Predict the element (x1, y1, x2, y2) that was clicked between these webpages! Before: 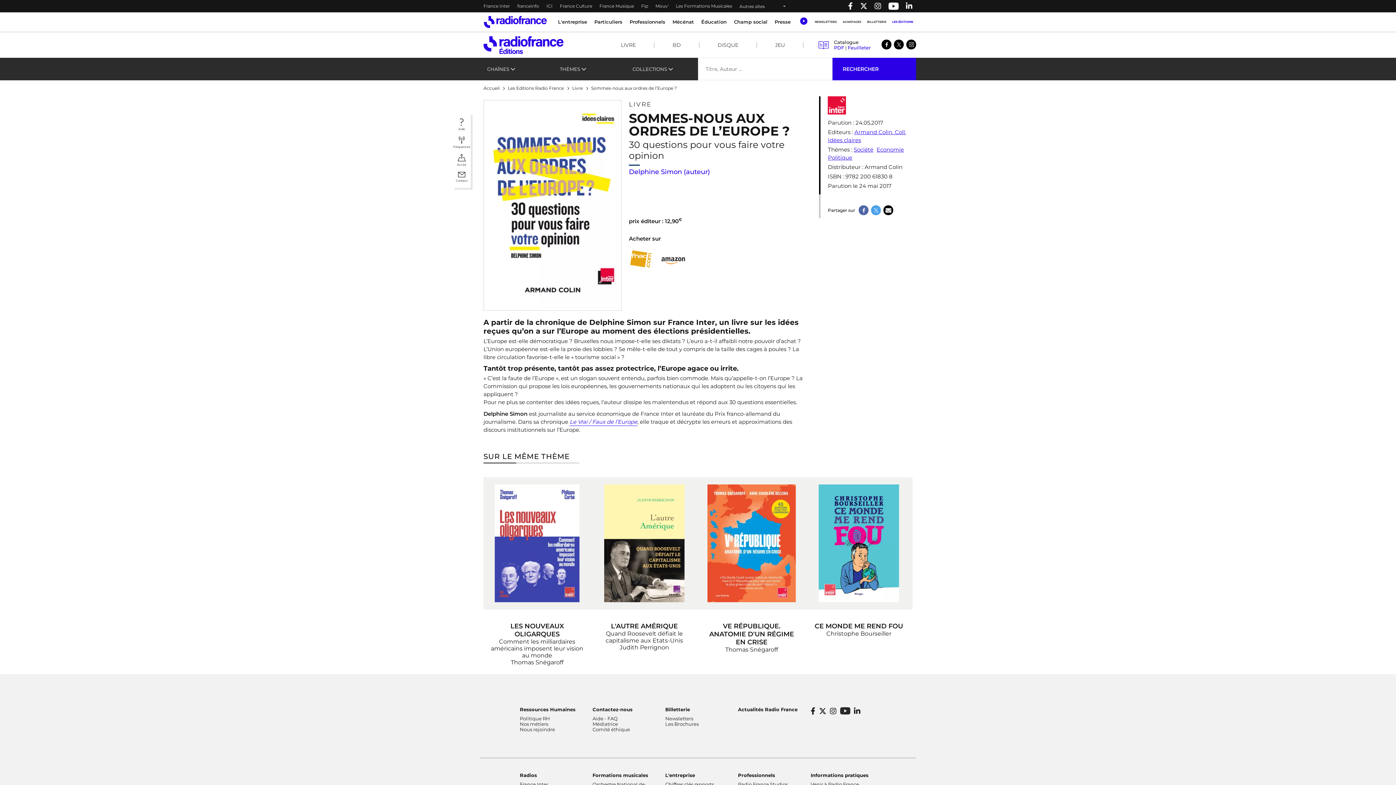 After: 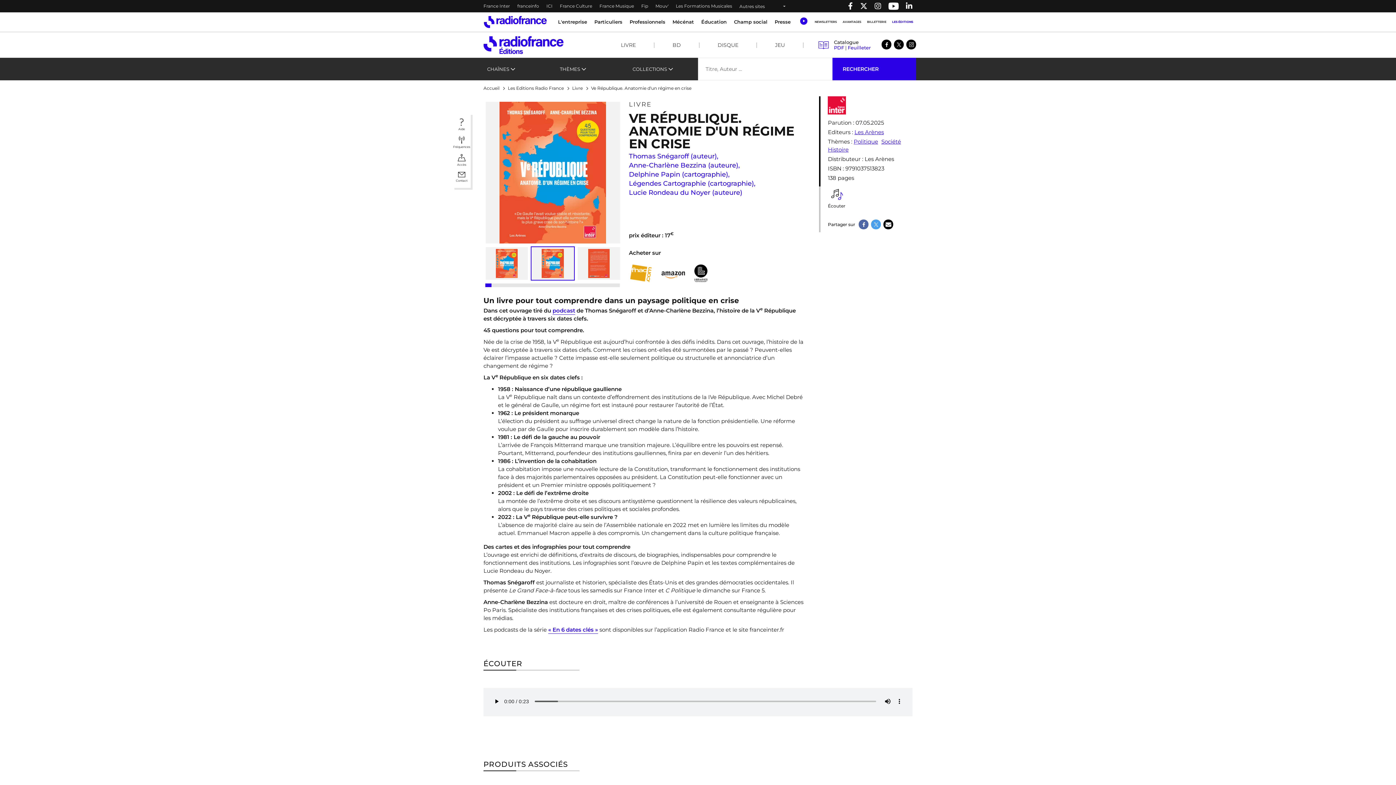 Action: bbox: (698, 484, 805, 602)